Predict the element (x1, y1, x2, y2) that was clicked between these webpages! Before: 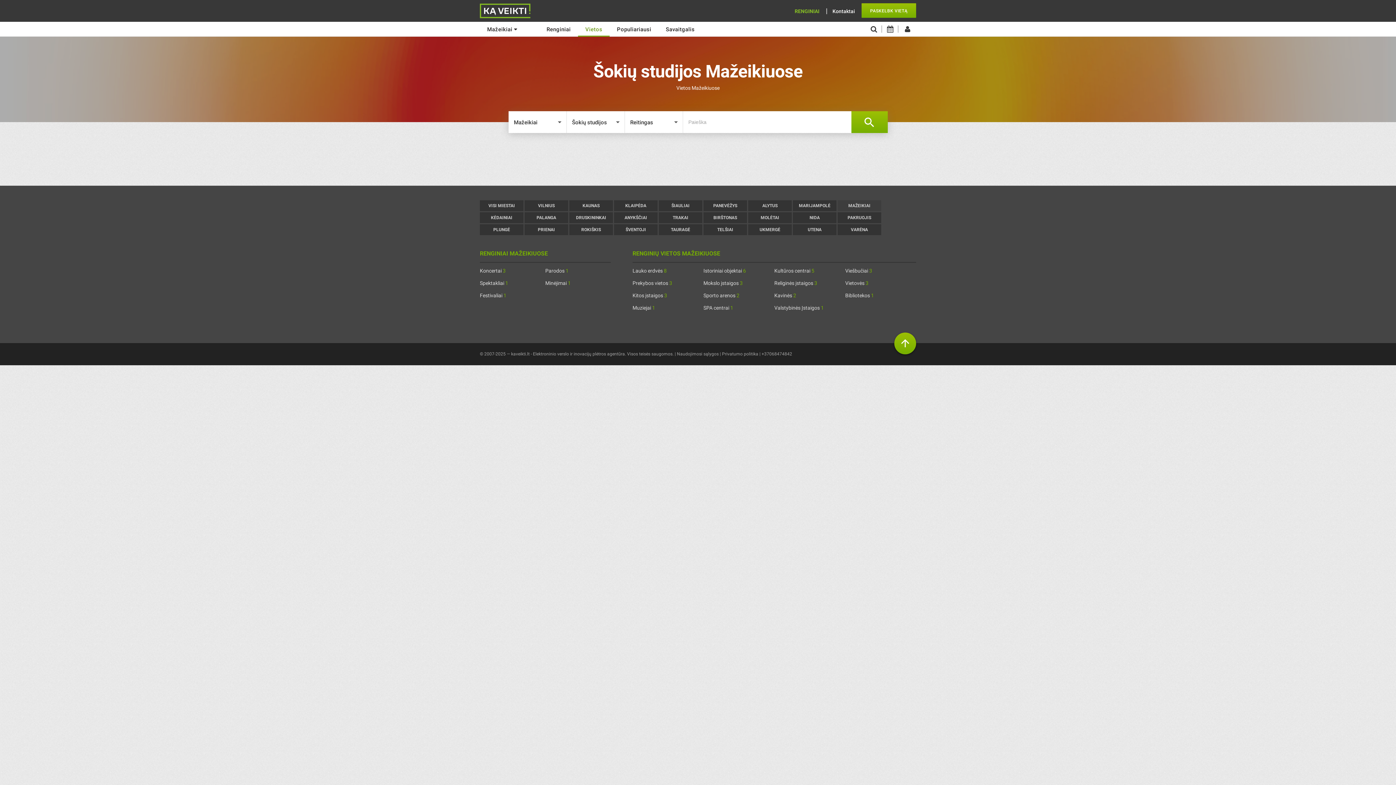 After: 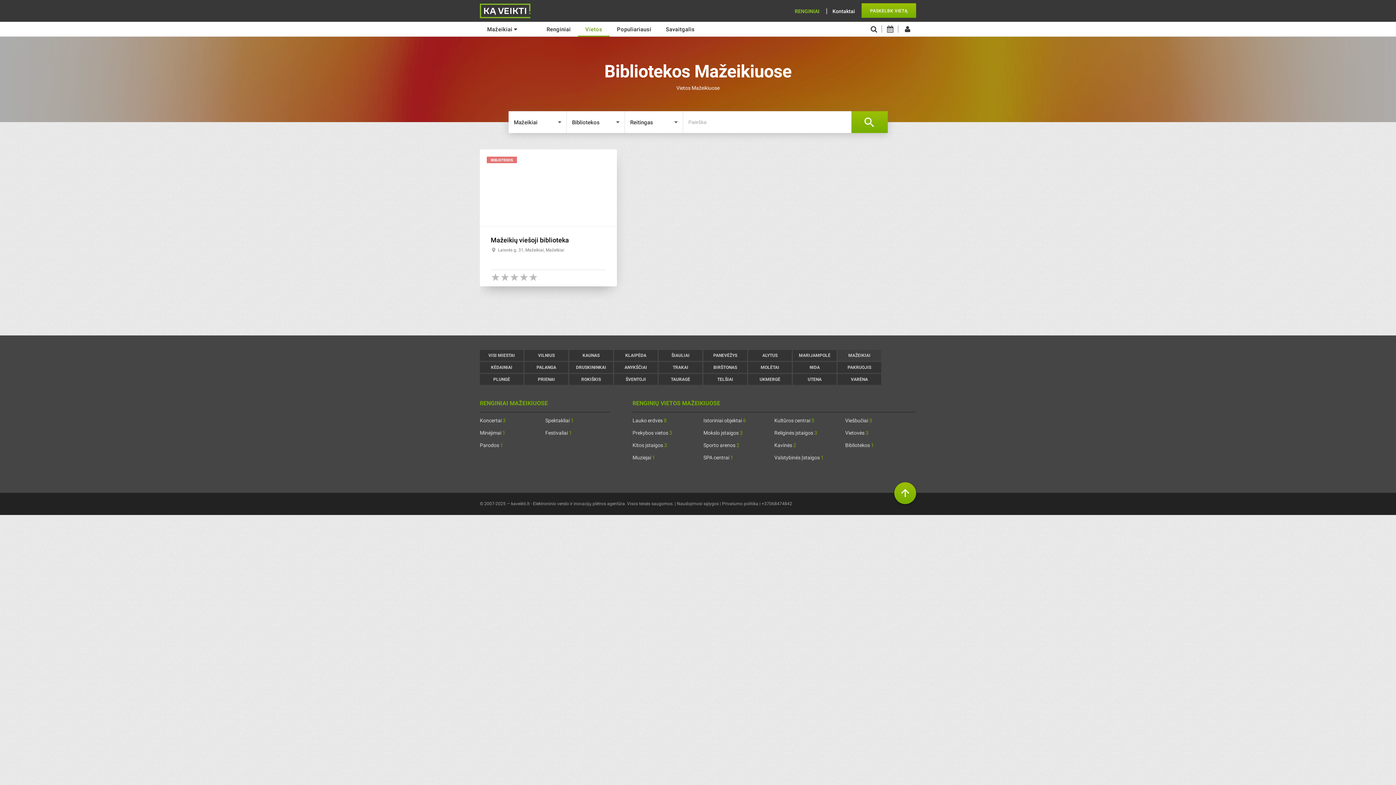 Action: label: Bibliotekos 1 bbox: (845, 292, 874, 298)